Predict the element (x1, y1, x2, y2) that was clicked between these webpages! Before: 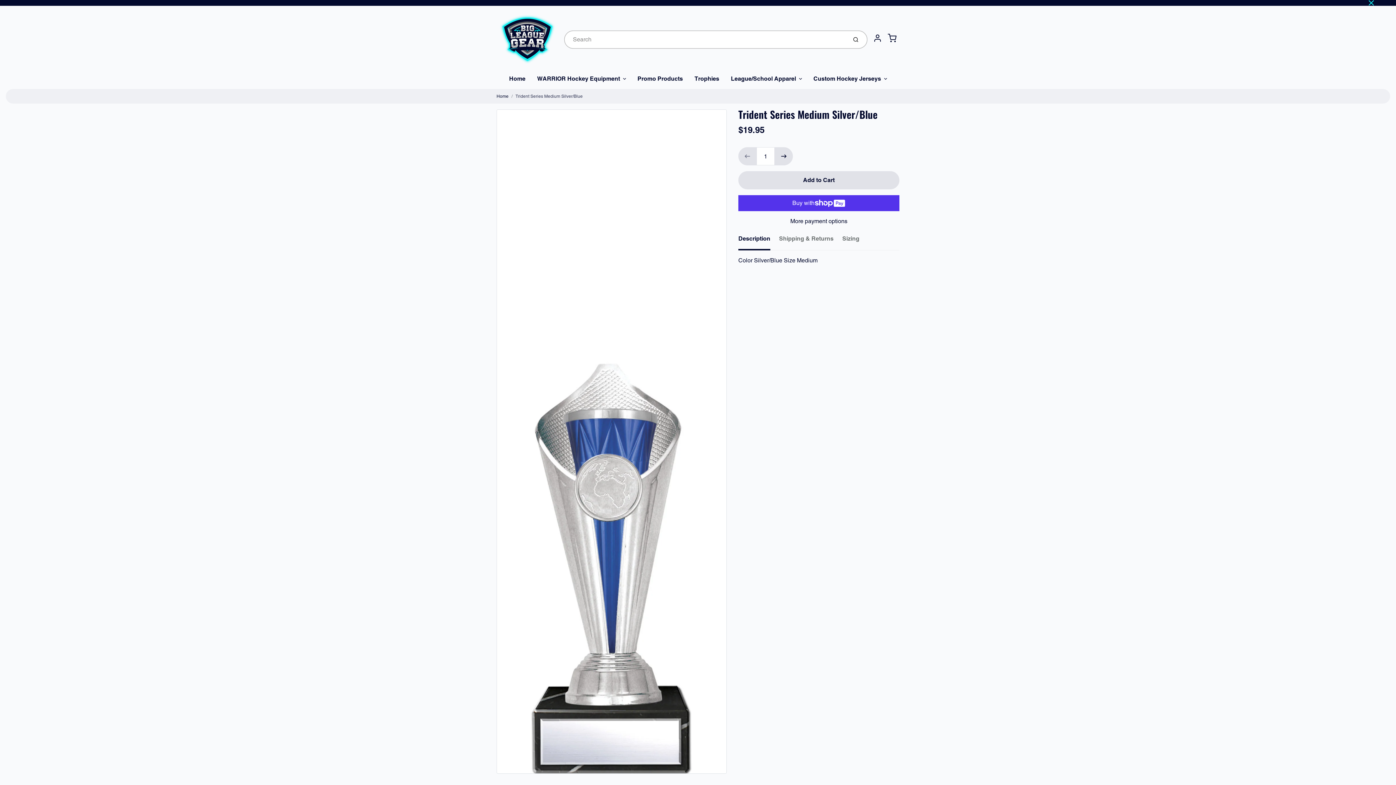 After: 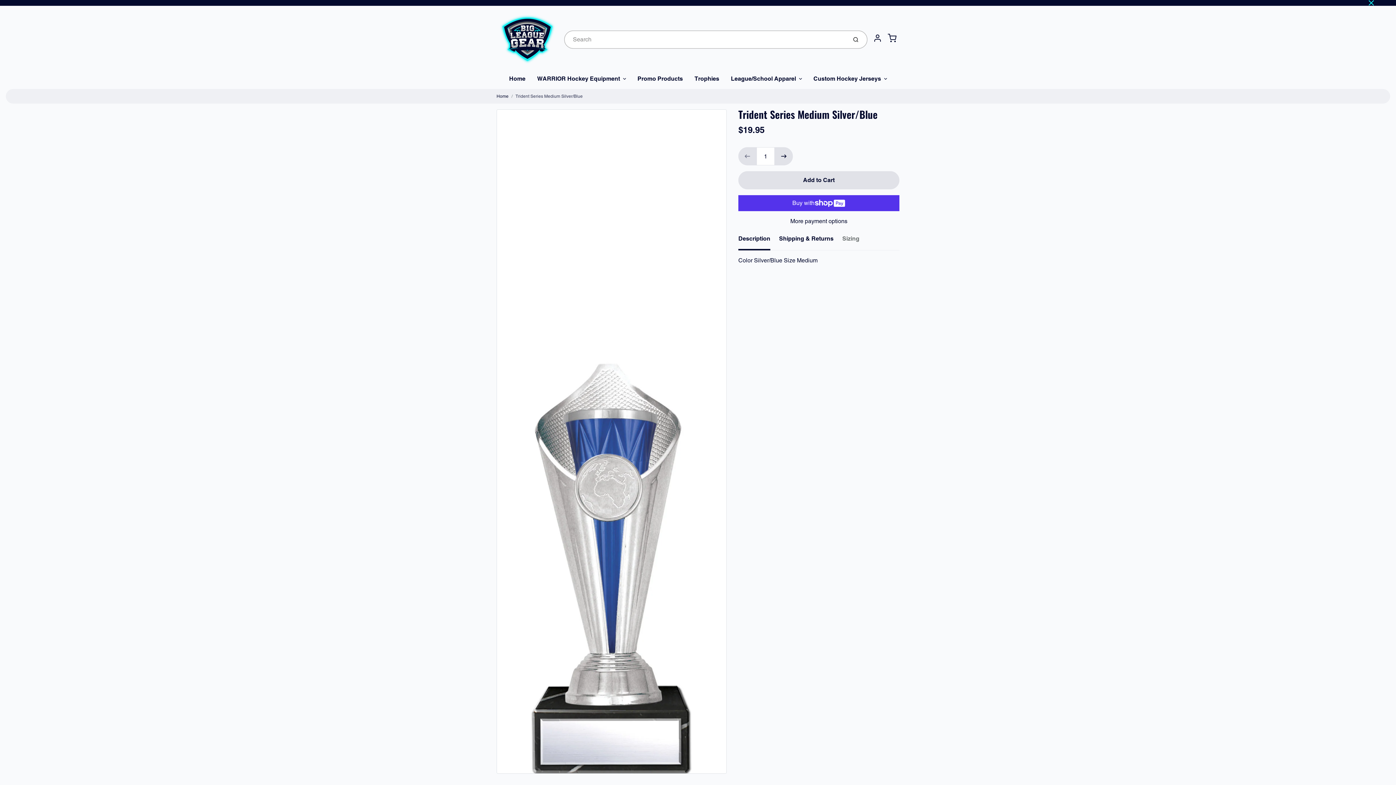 Action: bbox: (779, 231, 833, 249) label: Shipping & Returns